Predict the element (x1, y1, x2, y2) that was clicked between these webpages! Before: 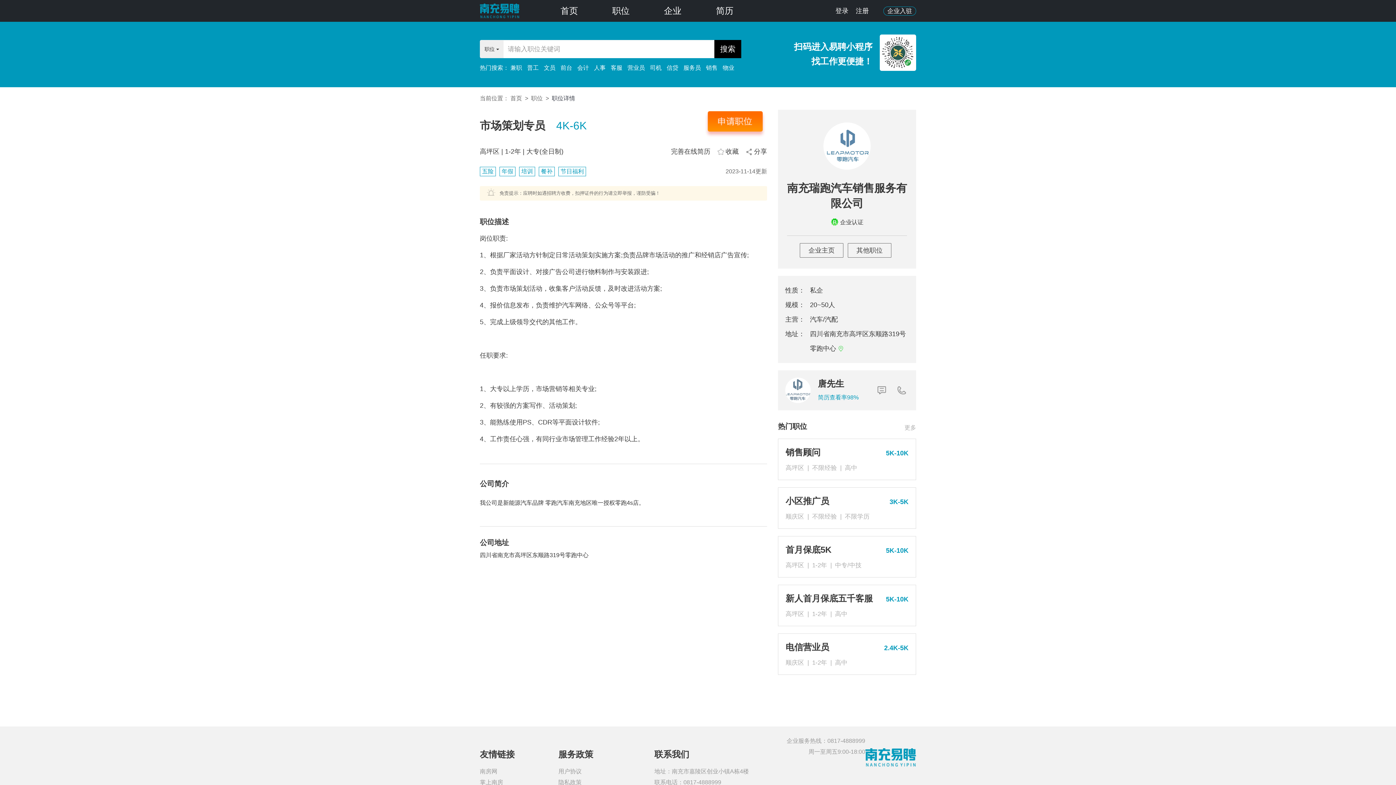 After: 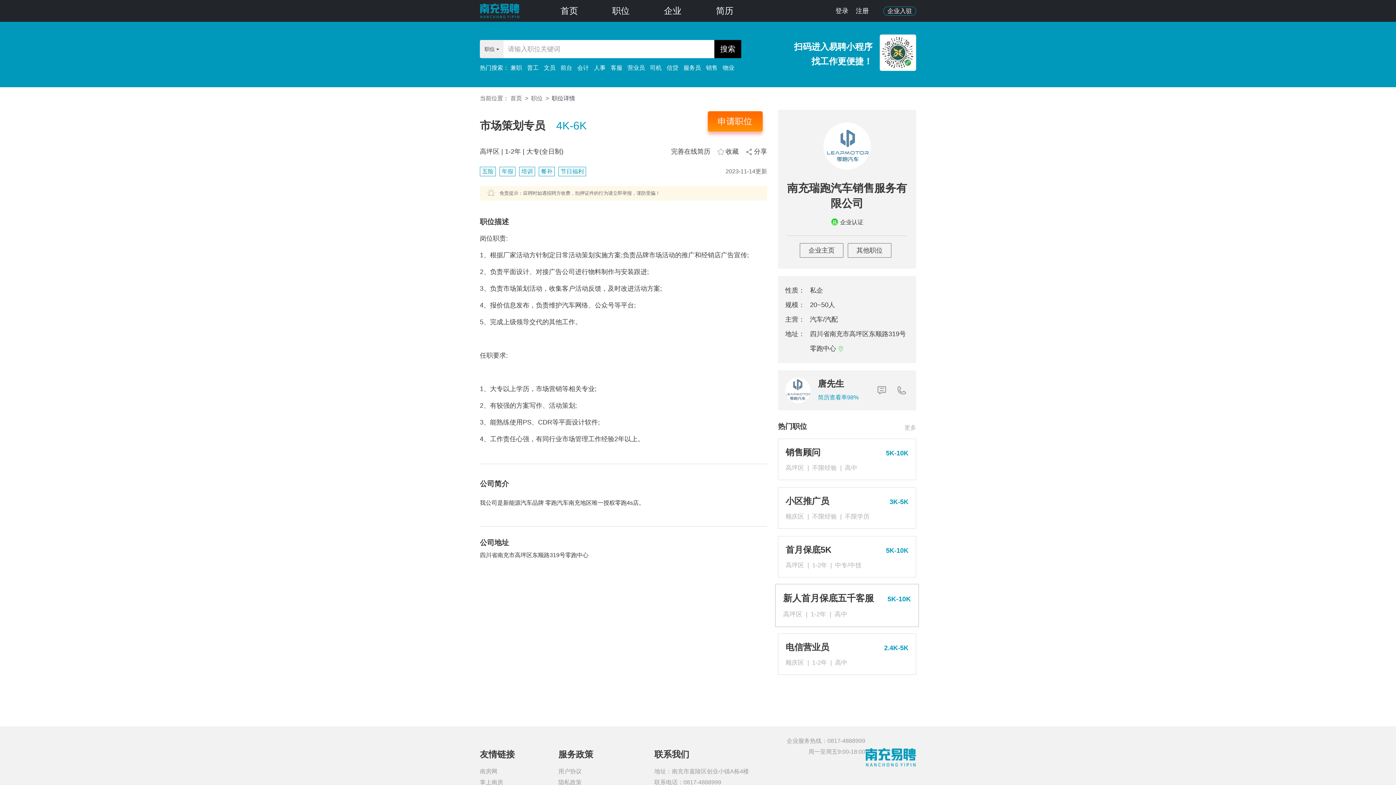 Action: label: 新人首月保底五千客服
5K-10K
高坪区  |  1-2年  |  高中 bbox: (778, 585, 916, 626)